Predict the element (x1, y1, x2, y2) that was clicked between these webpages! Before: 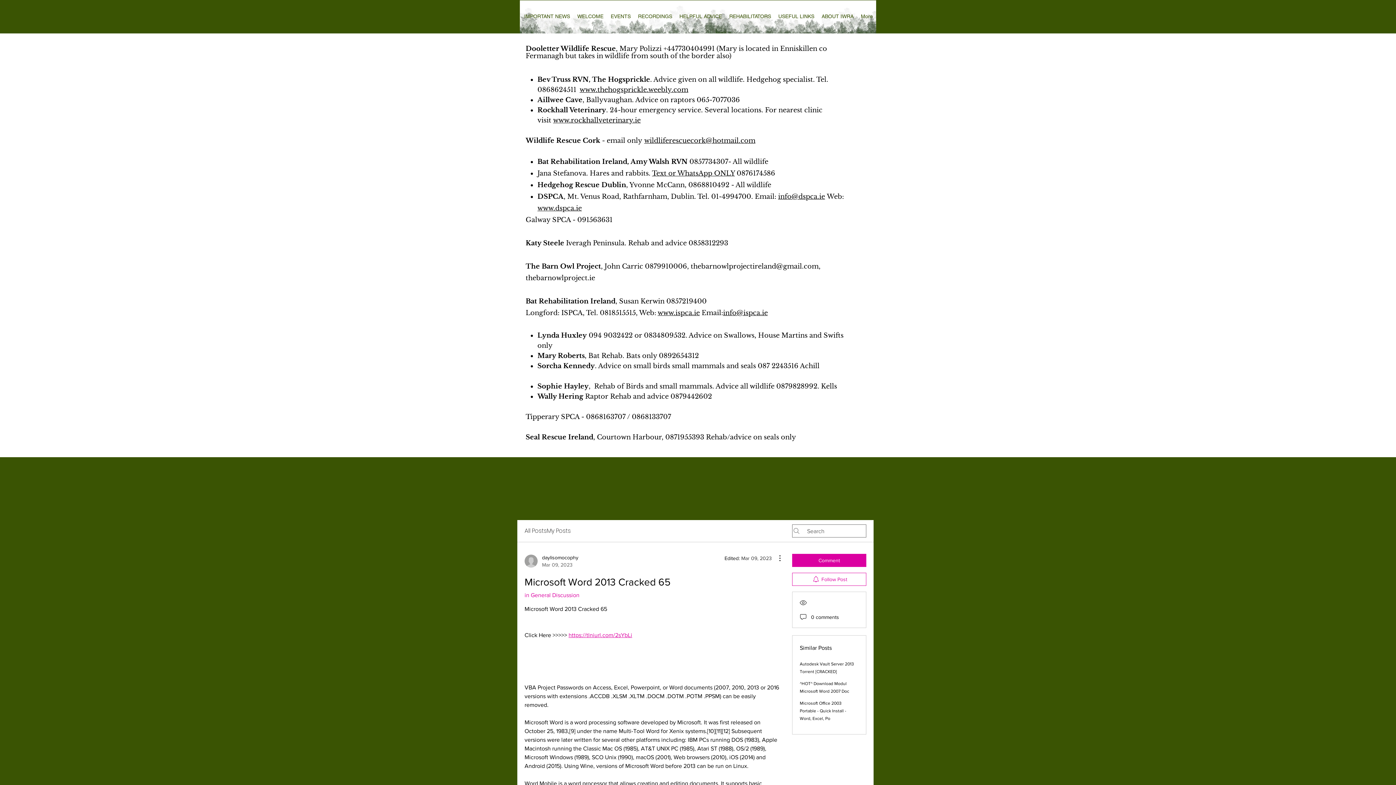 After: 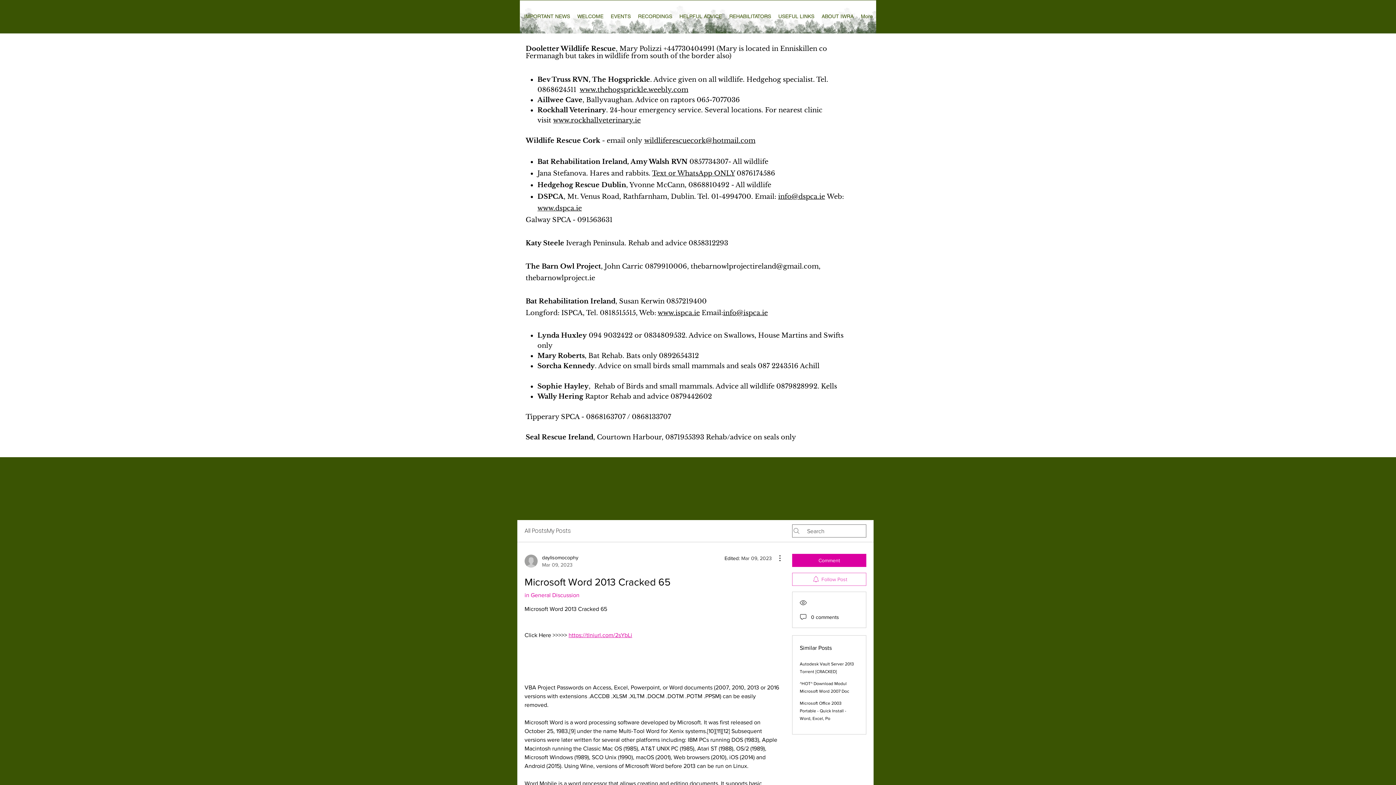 Action: bbox: (792, 573, 866, 586) label: Follow Post